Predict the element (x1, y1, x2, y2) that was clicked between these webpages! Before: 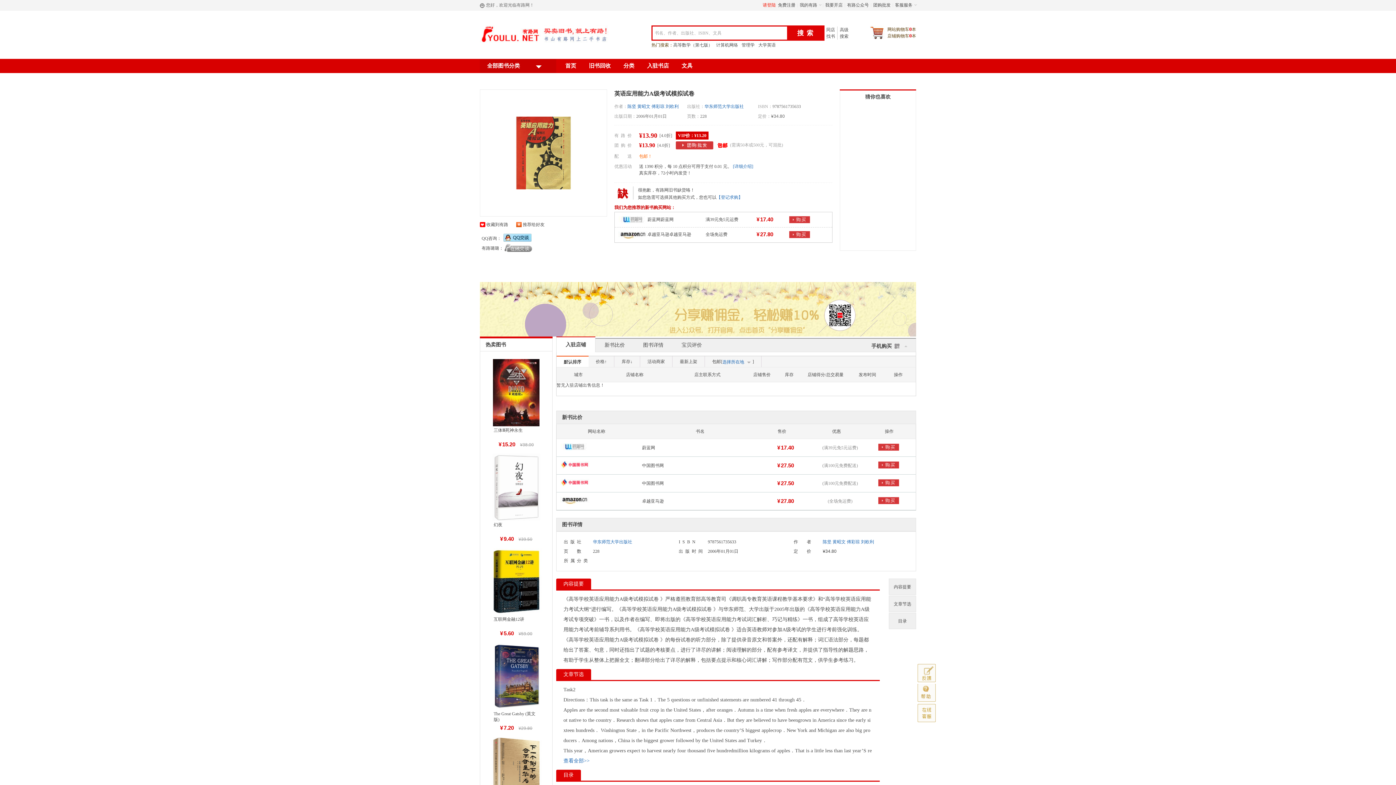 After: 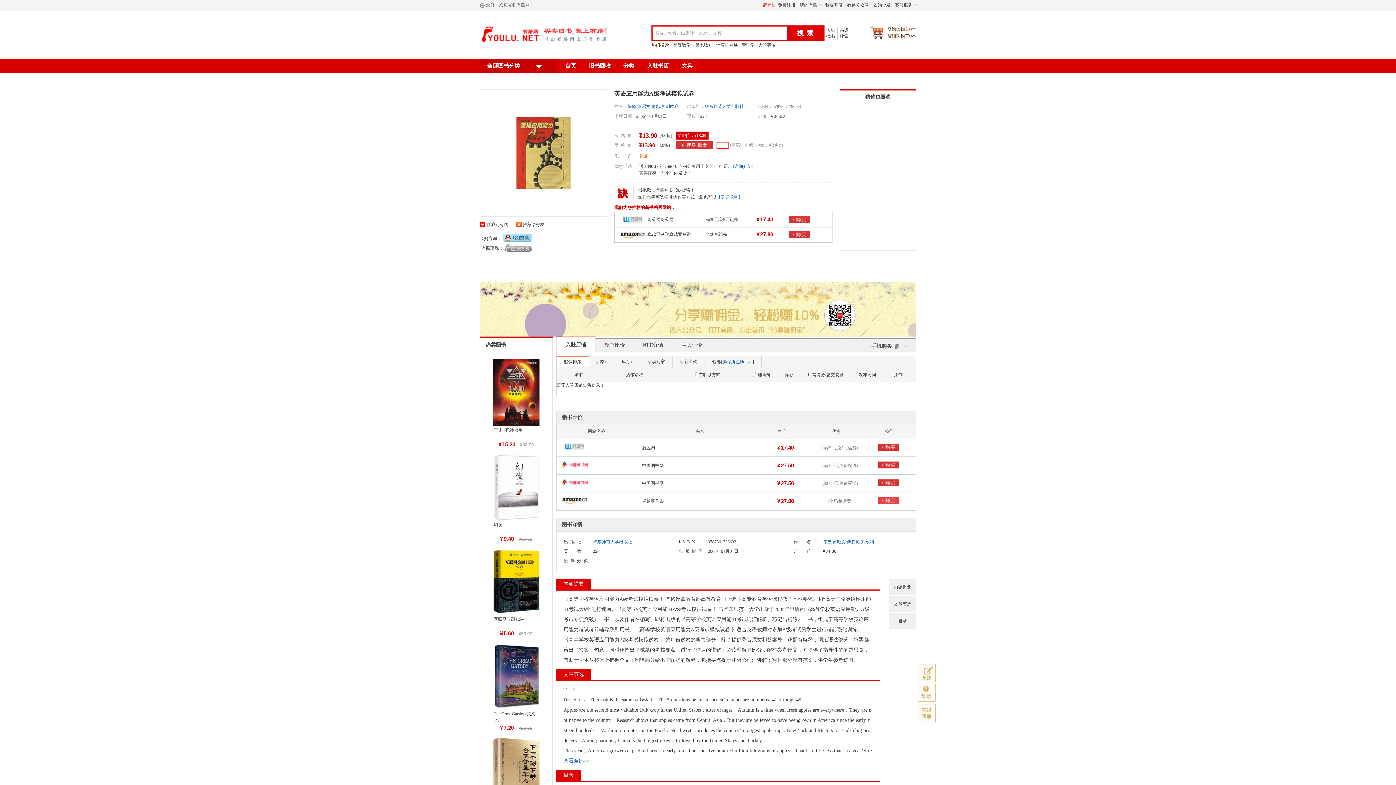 Action: bbox: (878, 497, 899, 504)